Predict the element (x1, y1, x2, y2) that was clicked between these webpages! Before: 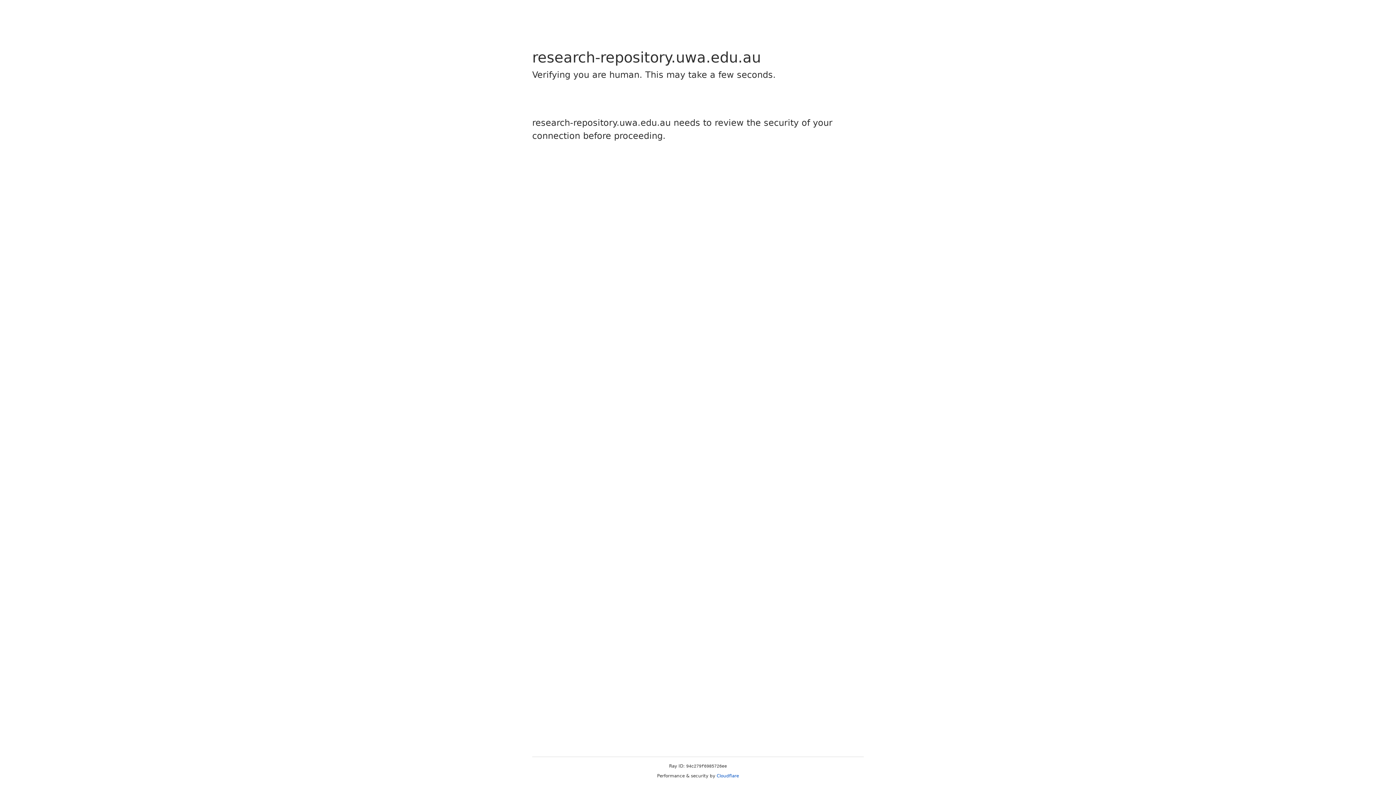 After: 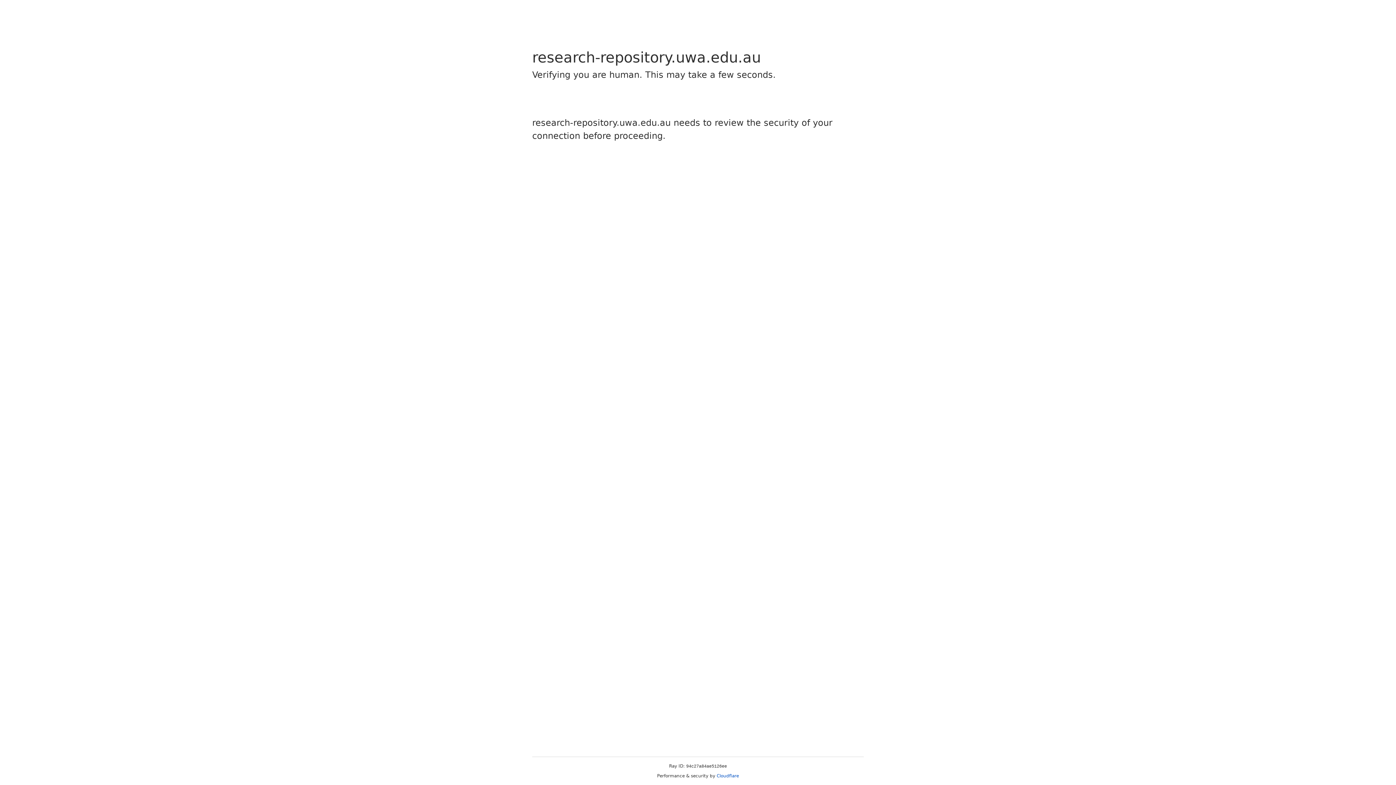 Action: bbox: (716, 773, 739, 778) label: Cloudflare